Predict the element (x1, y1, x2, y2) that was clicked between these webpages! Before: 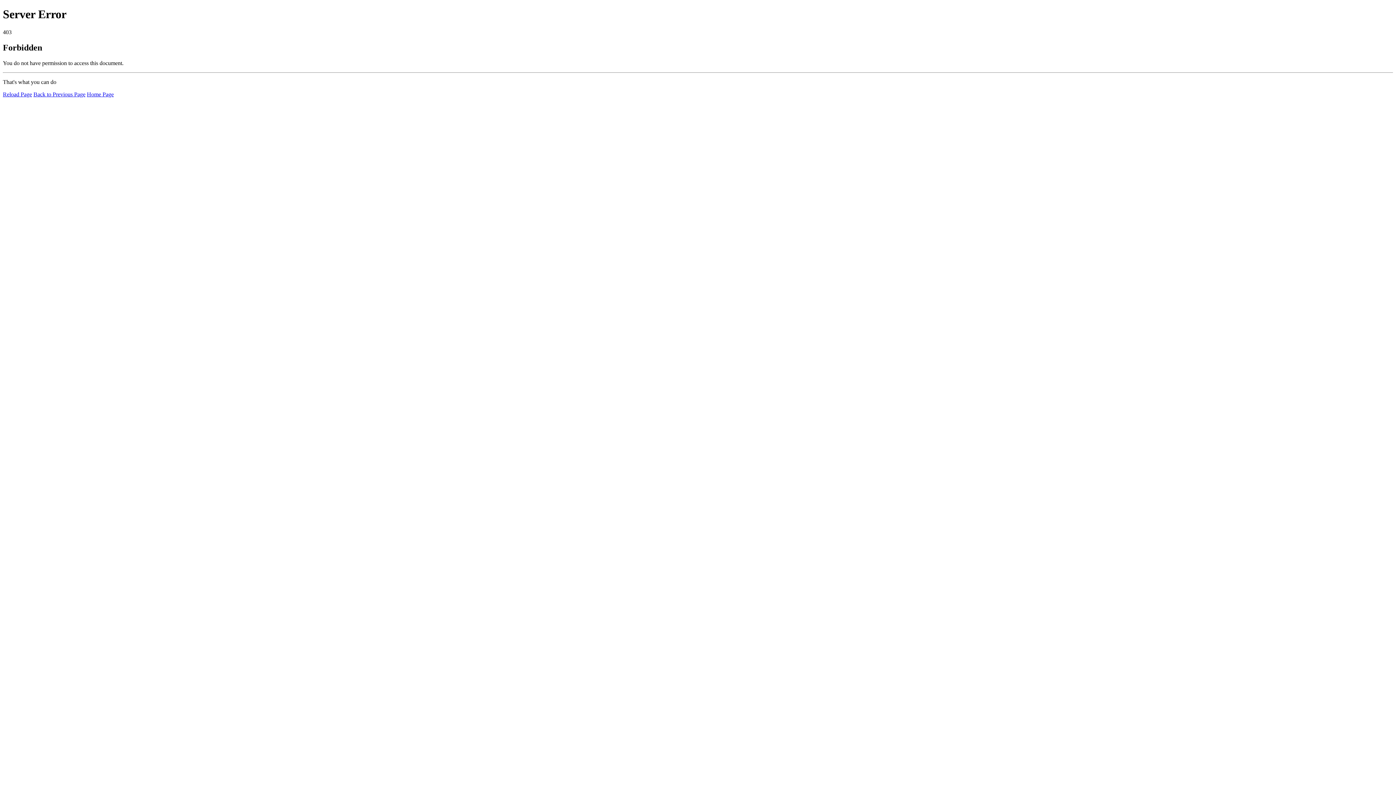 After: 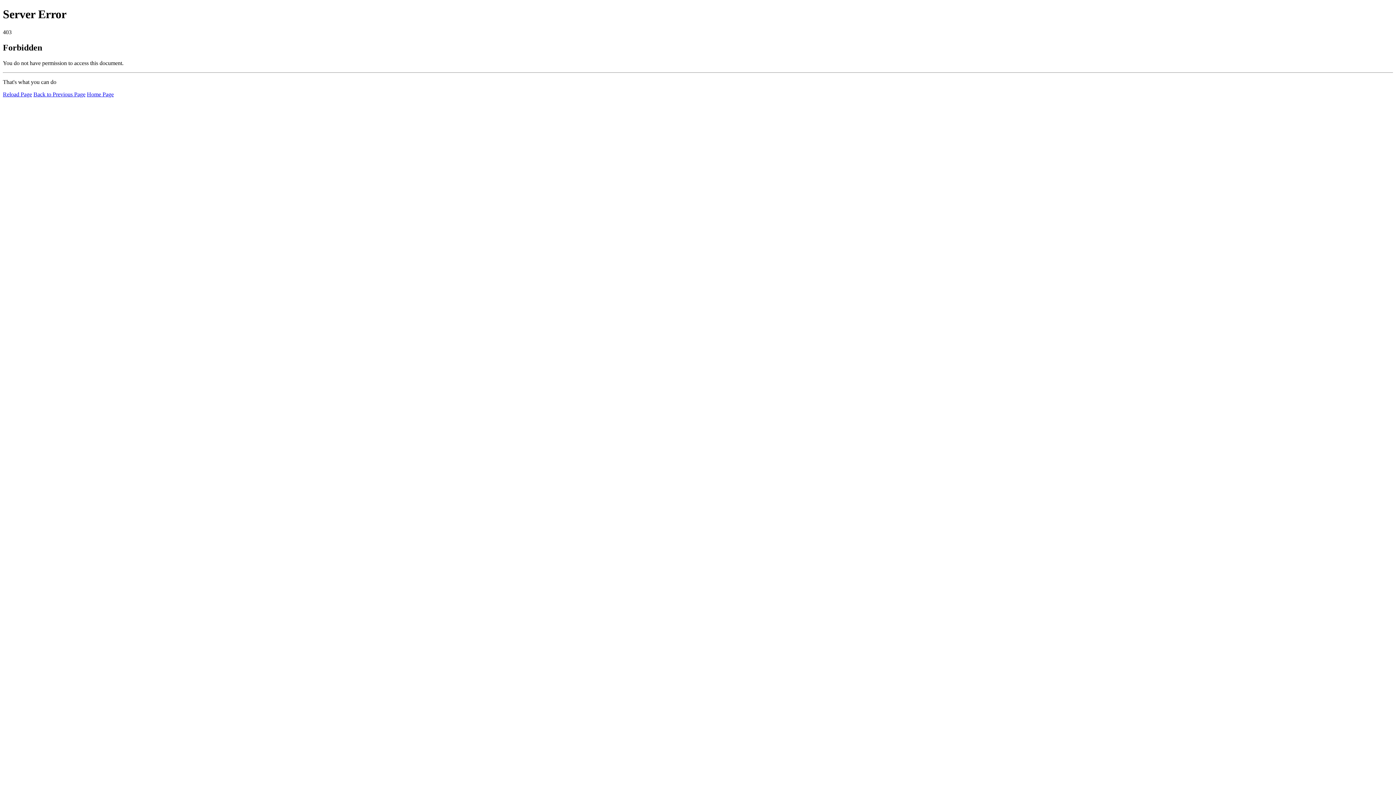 Action: bbox: (86, 91, 113, 97) label: Home Page